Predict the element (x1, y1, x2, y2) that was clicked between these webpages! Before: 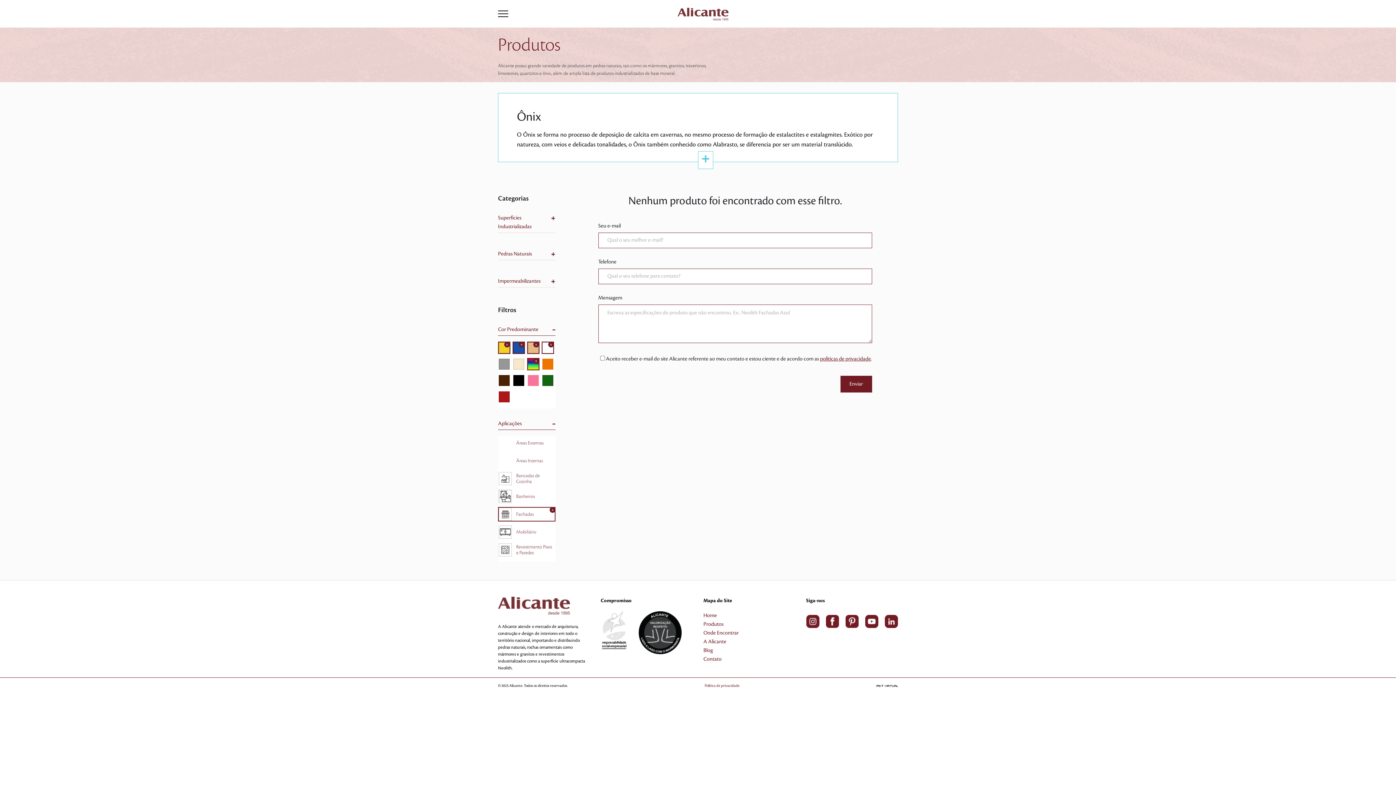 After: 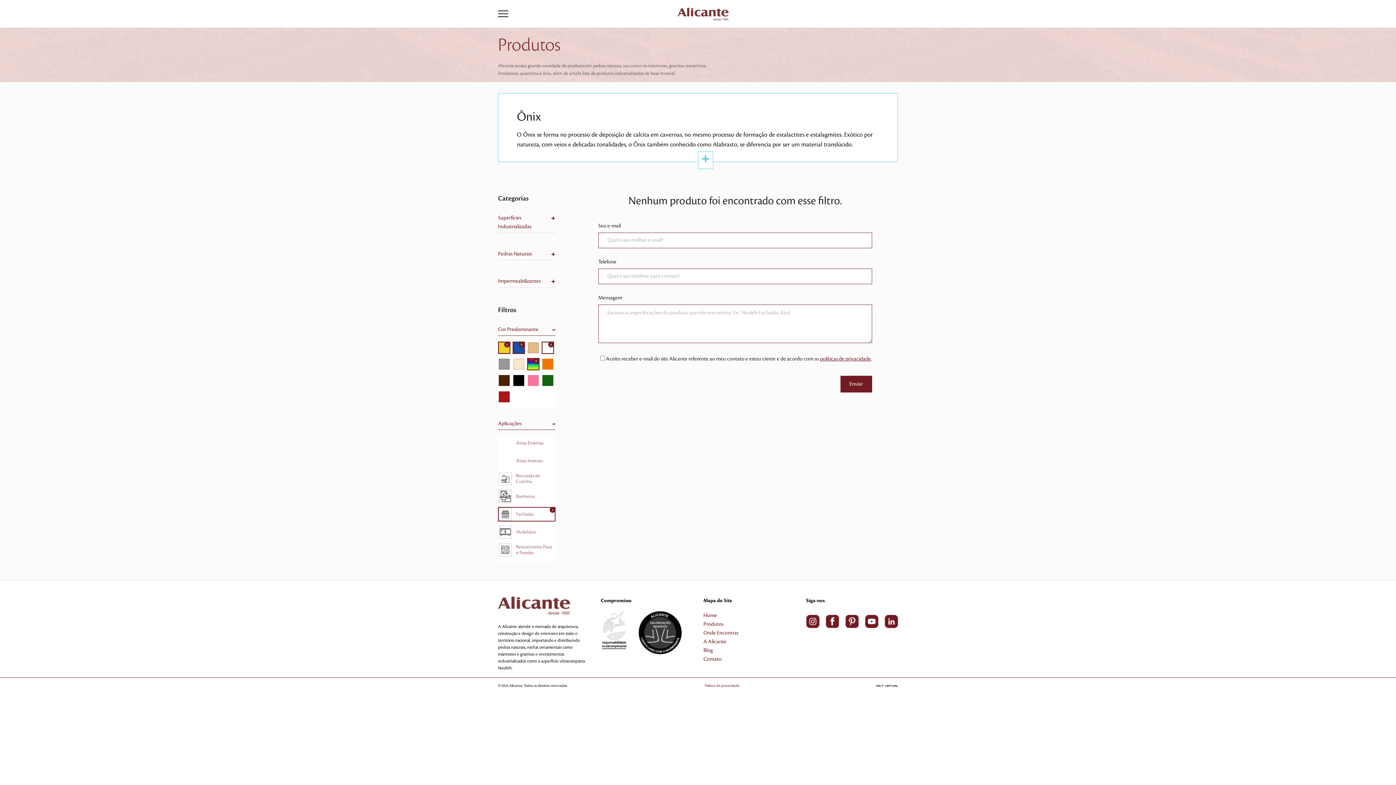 Action: bbox: (528, 344, 538, 350) label: x